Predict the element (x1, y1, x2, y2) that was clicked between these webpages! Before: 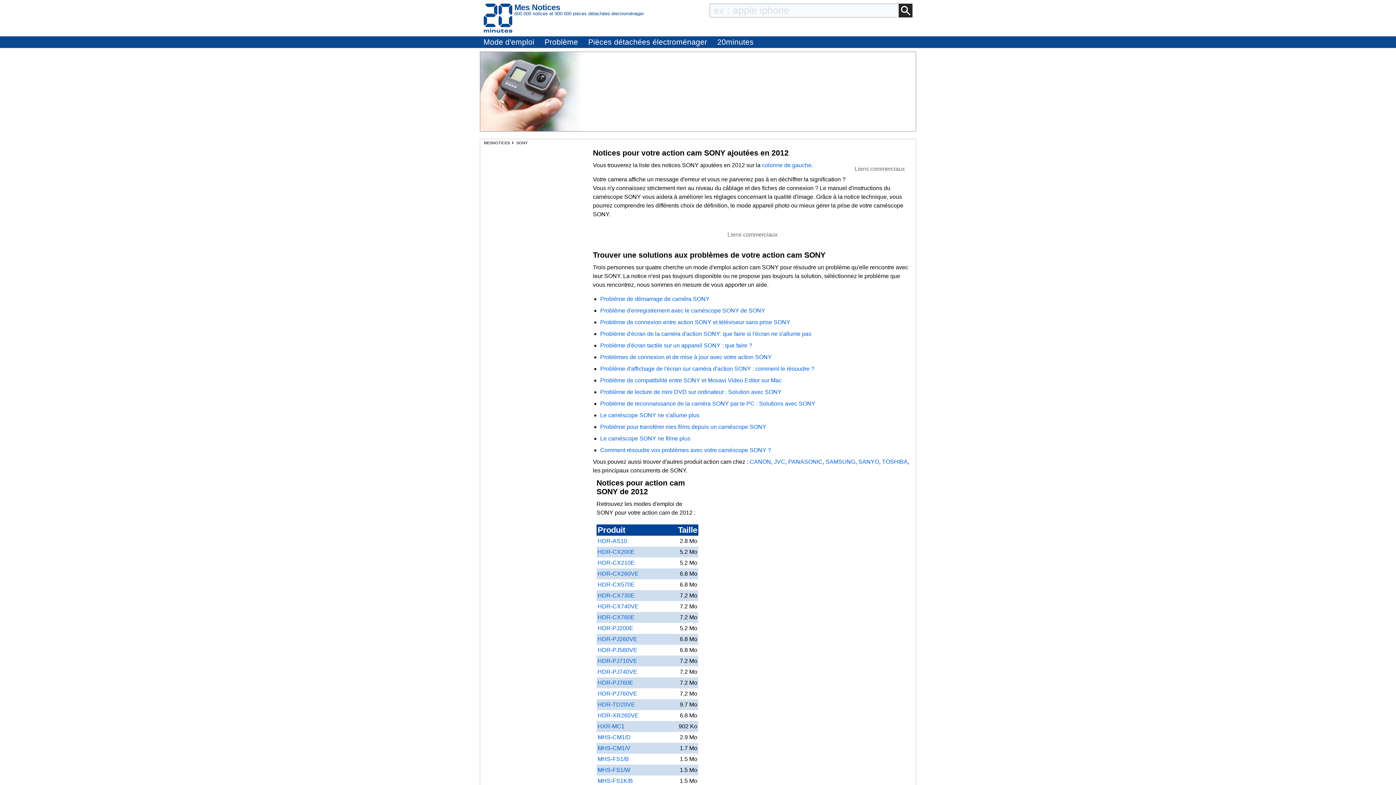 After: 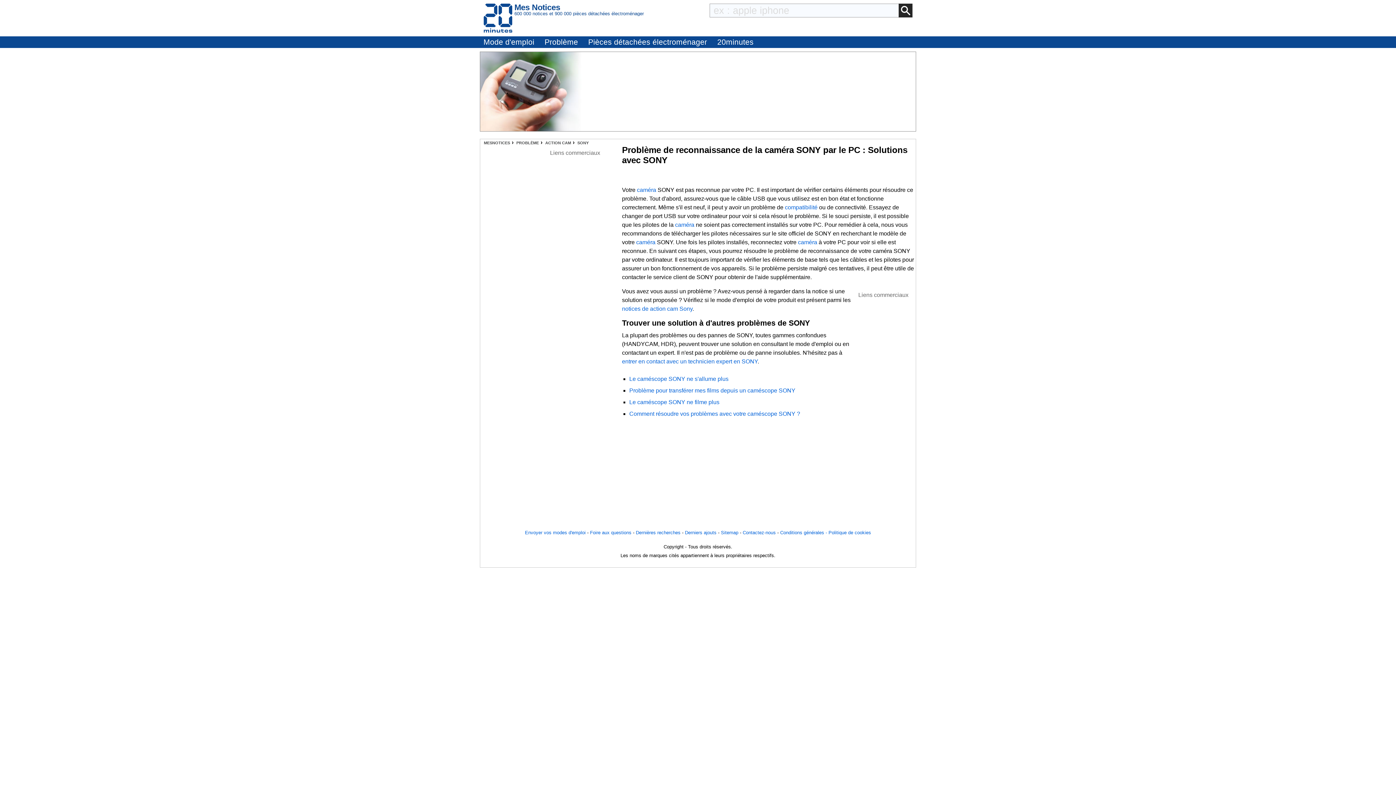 Action: label: Problème de reconnaissance de la caméra SONY par le PC : Solutions avec SONY bbox: (600, 400, 815, 406)